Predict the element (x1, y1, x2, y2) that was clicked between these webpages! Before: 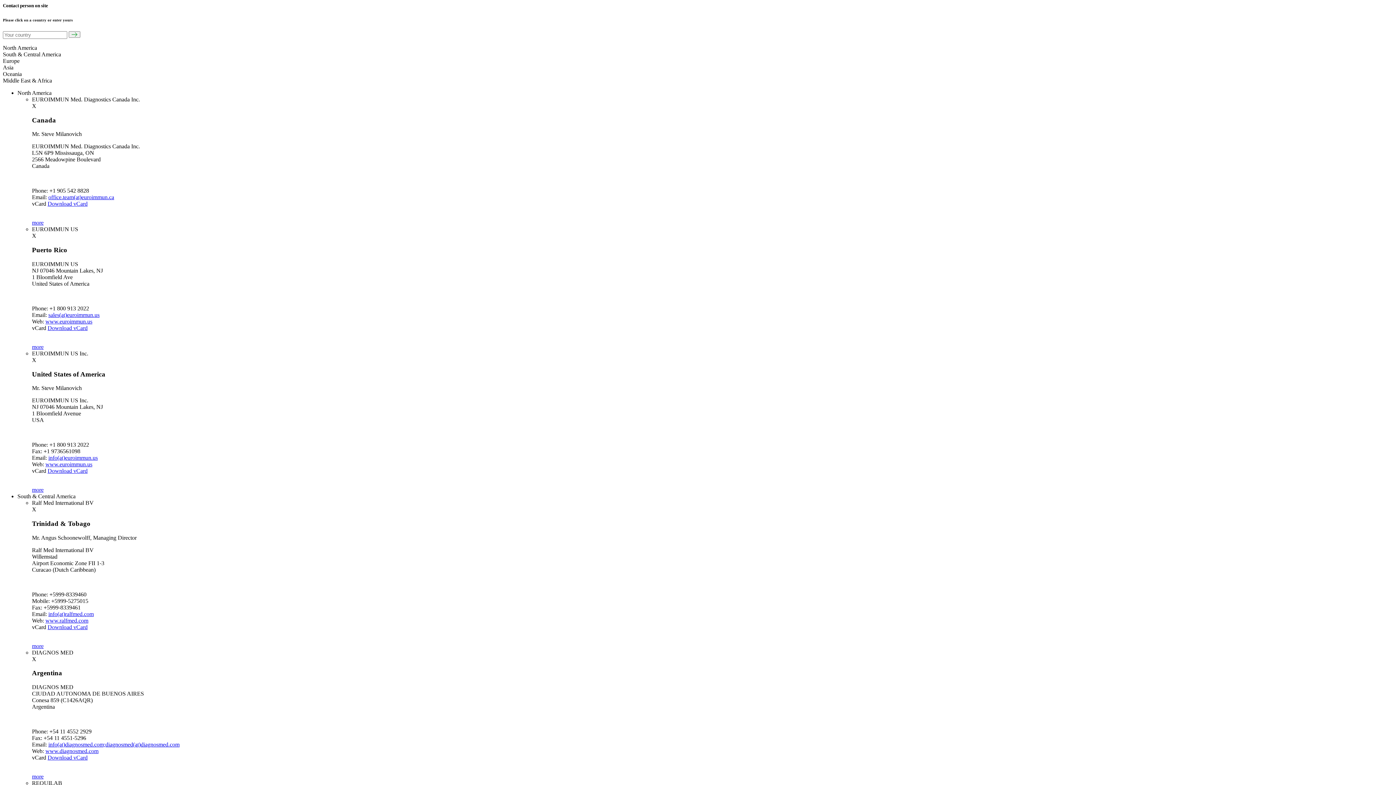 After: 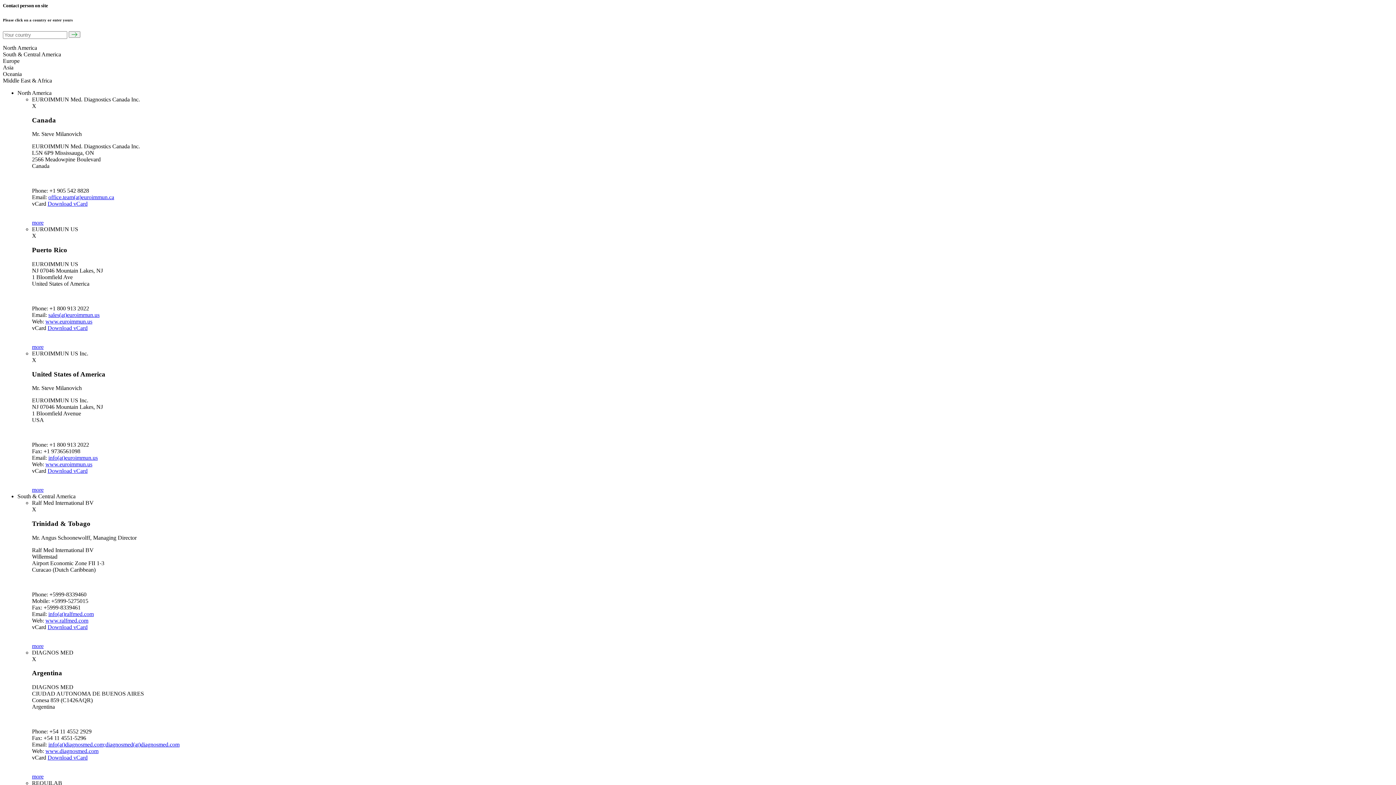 Action: label: Download vCard bbox: (47, 468, 87, 474)